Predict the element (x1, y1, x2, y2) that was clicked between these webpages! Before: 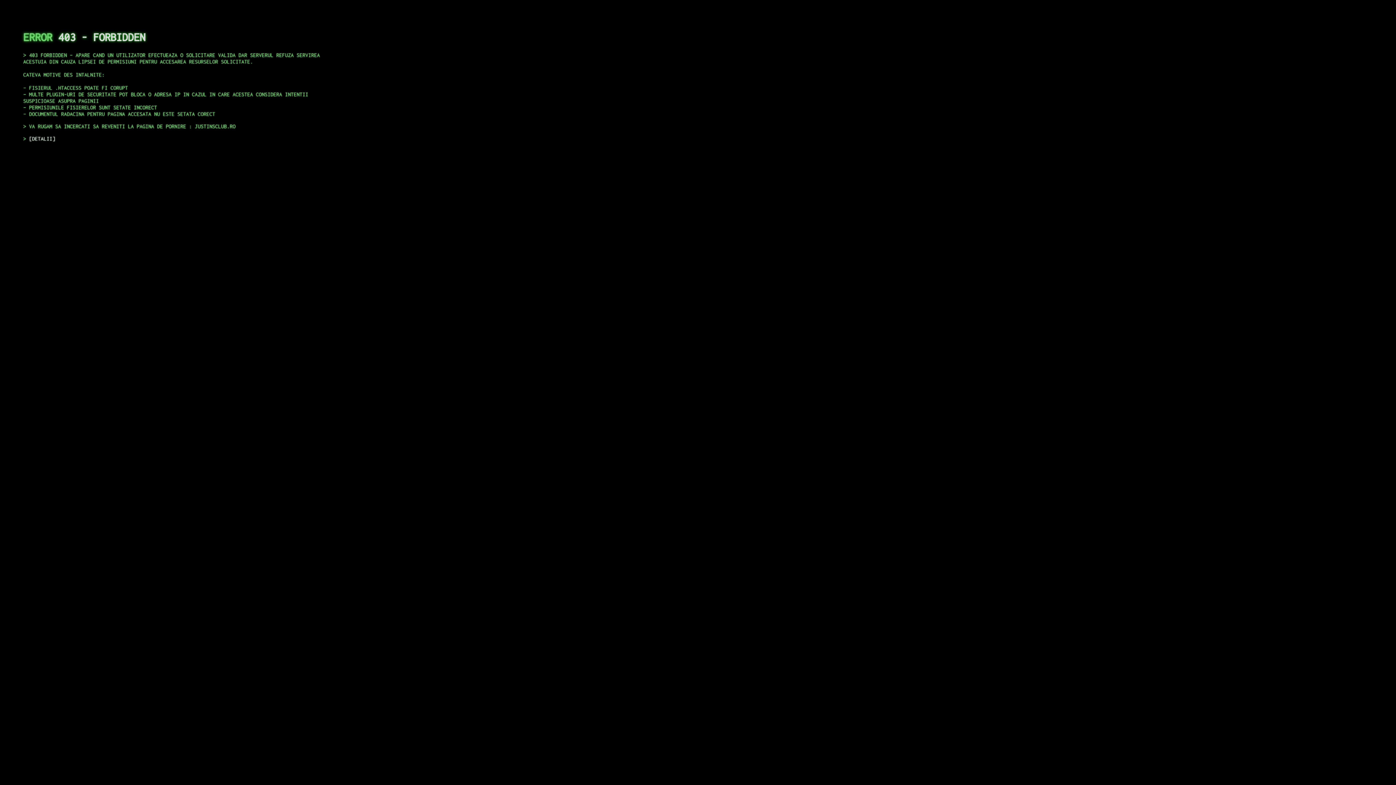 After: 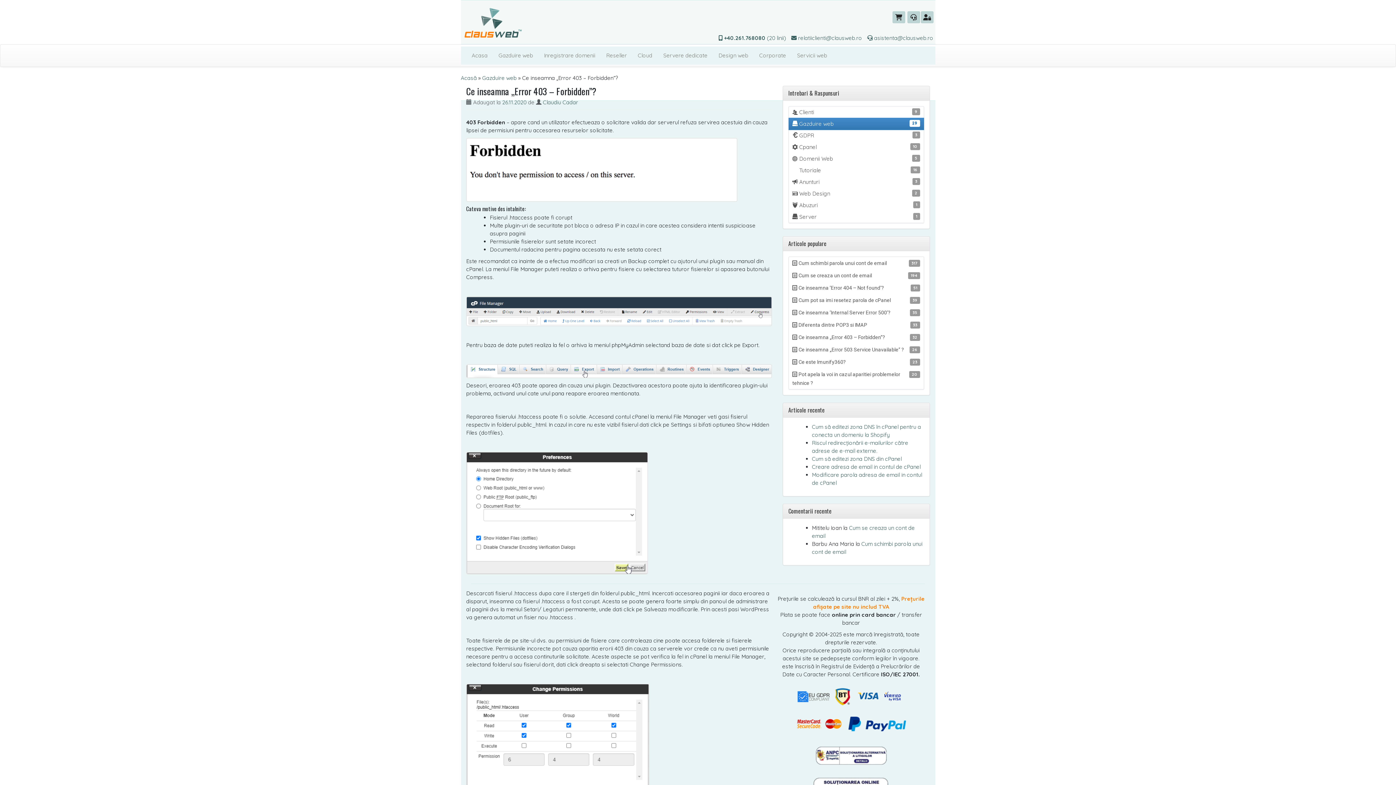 Action: label: DETALII bbox: (29, 135, 55, 141)